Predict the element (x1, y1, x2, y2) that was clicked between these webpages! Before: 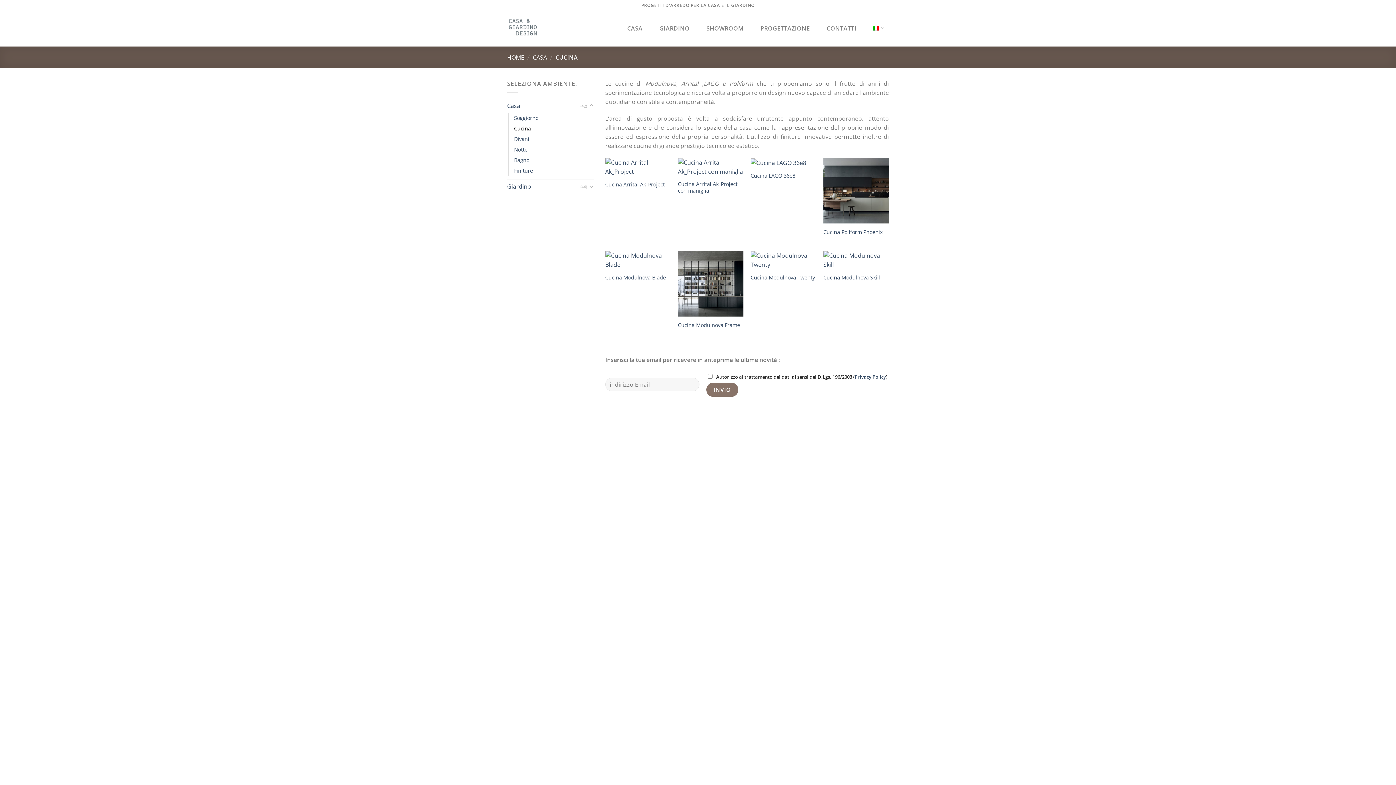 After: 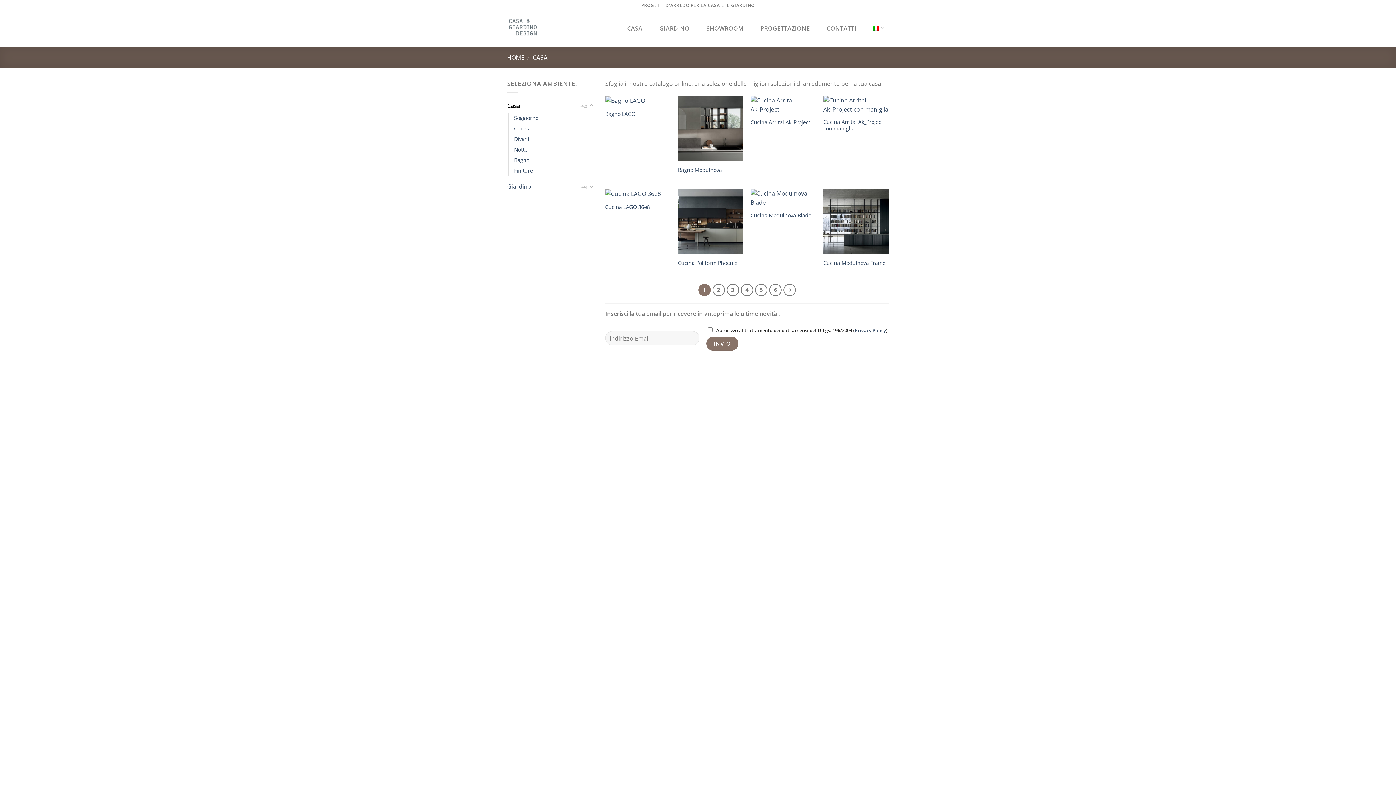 Action: bbox: (507, 99, 580, 112) label: Casa